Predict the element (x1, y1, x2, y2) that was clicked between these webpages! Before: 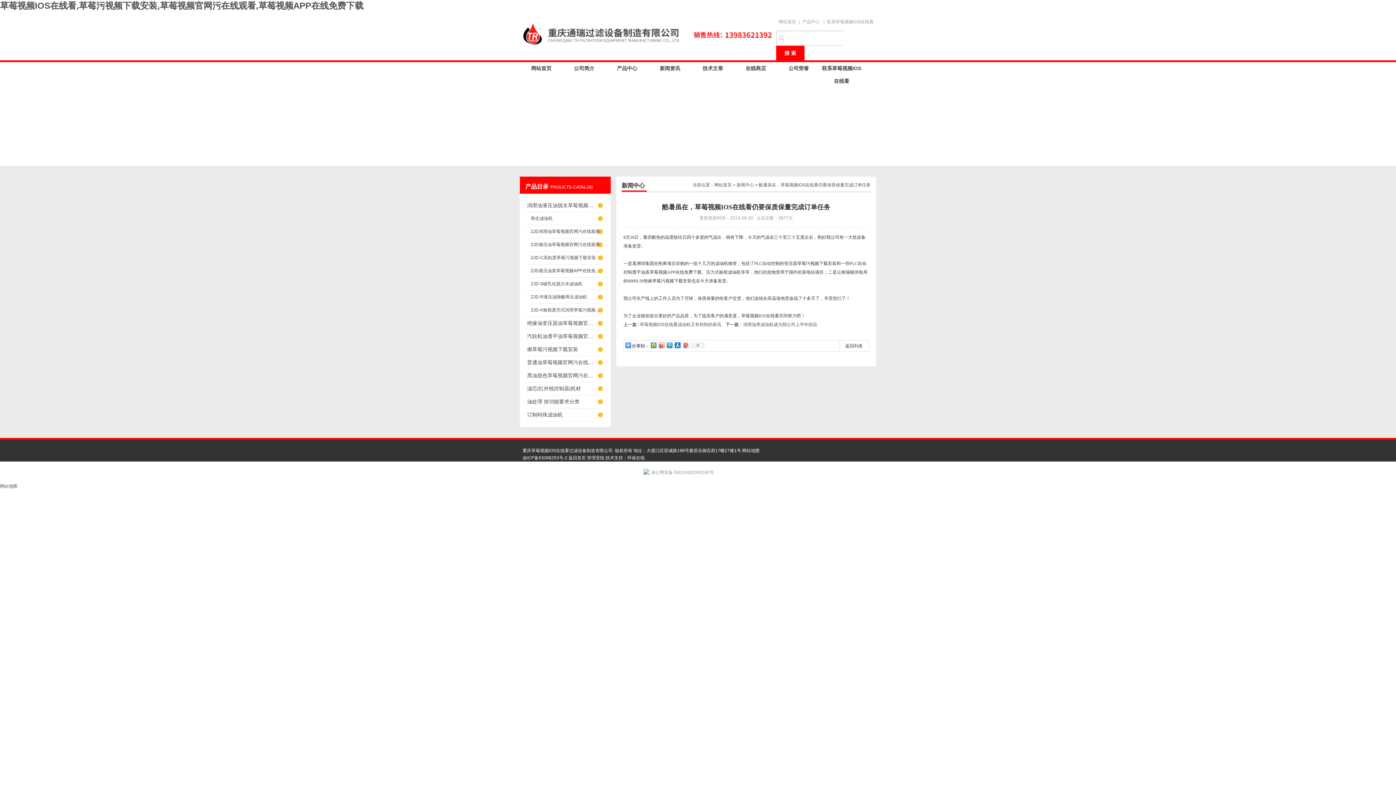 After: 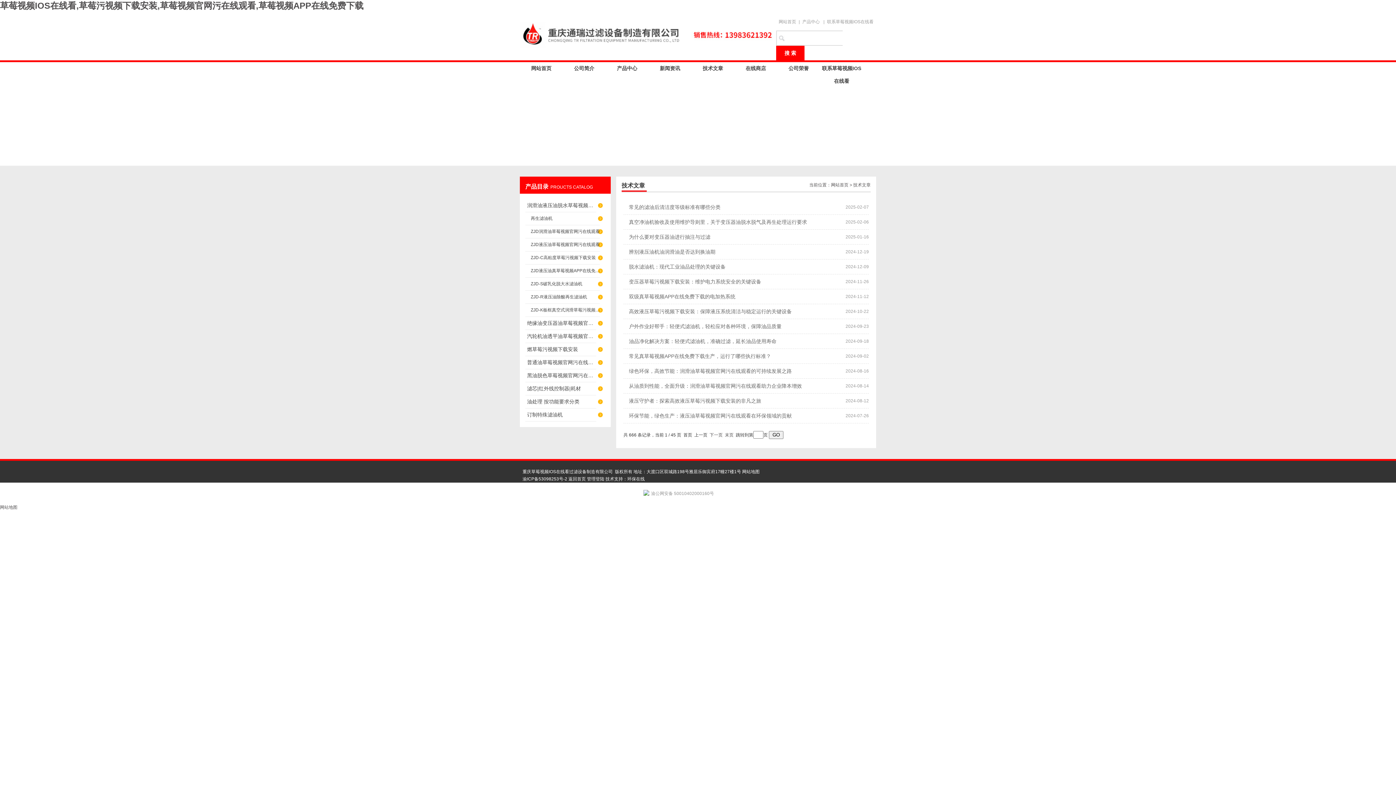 Action: label: 技术文章 bbox: (691, 62, 734, 74)